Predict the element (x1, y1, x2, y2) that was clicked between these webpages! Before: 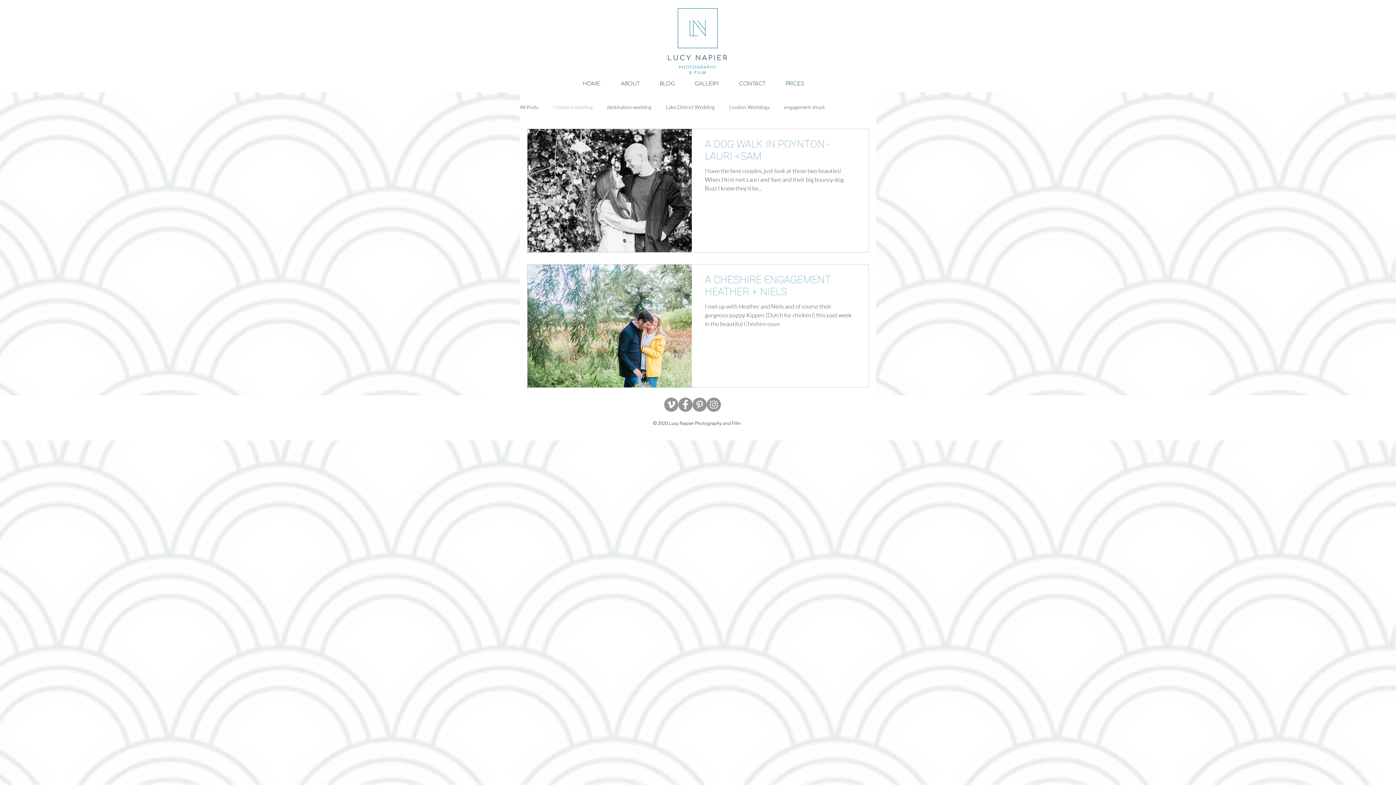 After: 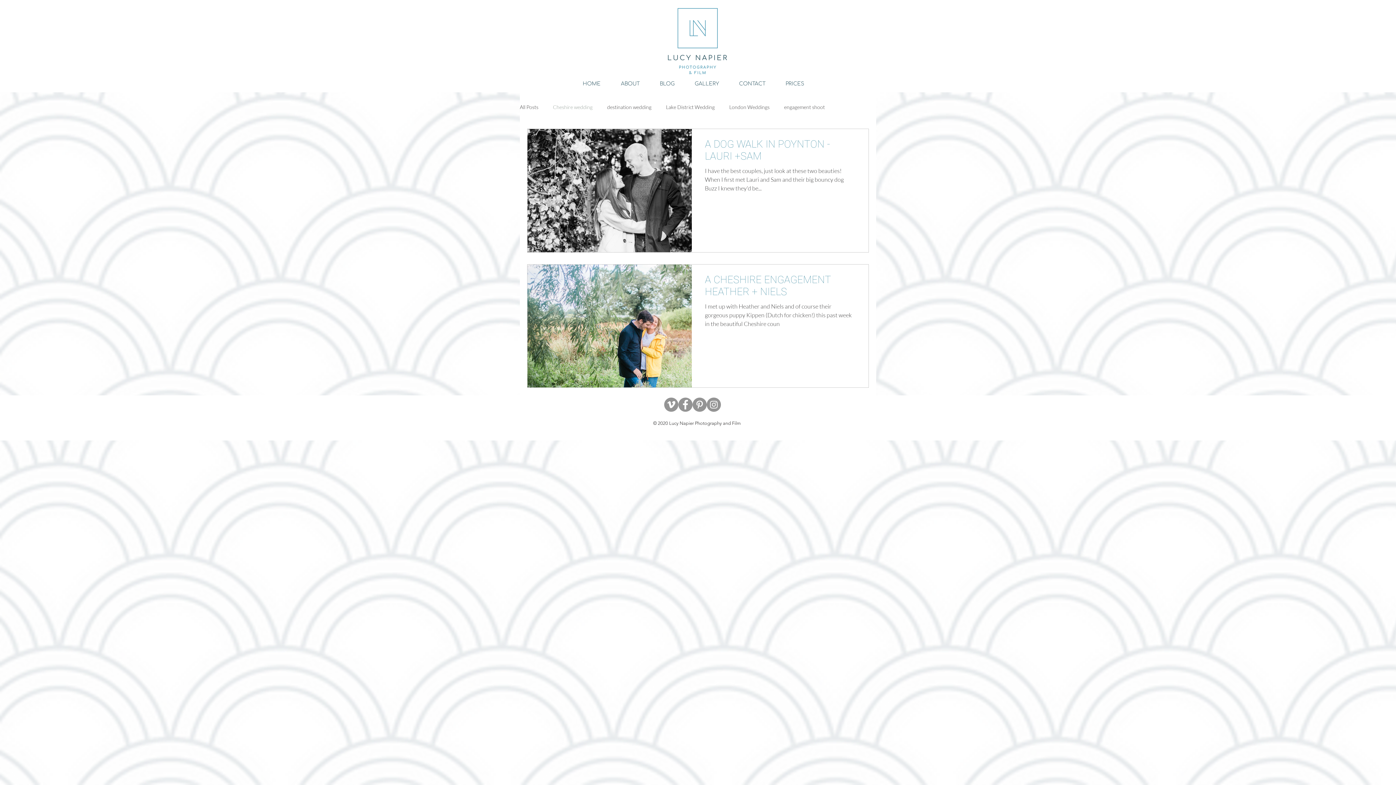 Action: bbox: (678, 397, 692, 412) label: Facebook